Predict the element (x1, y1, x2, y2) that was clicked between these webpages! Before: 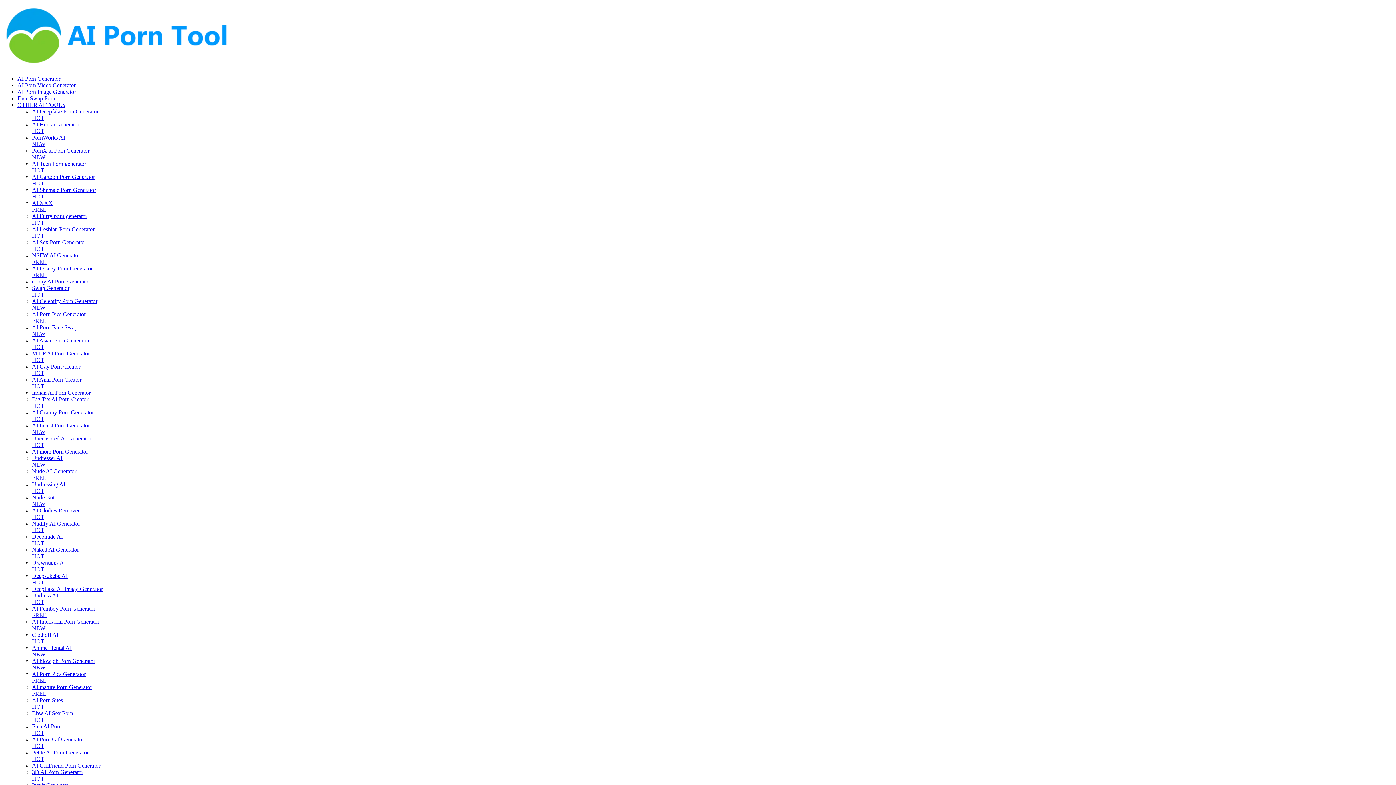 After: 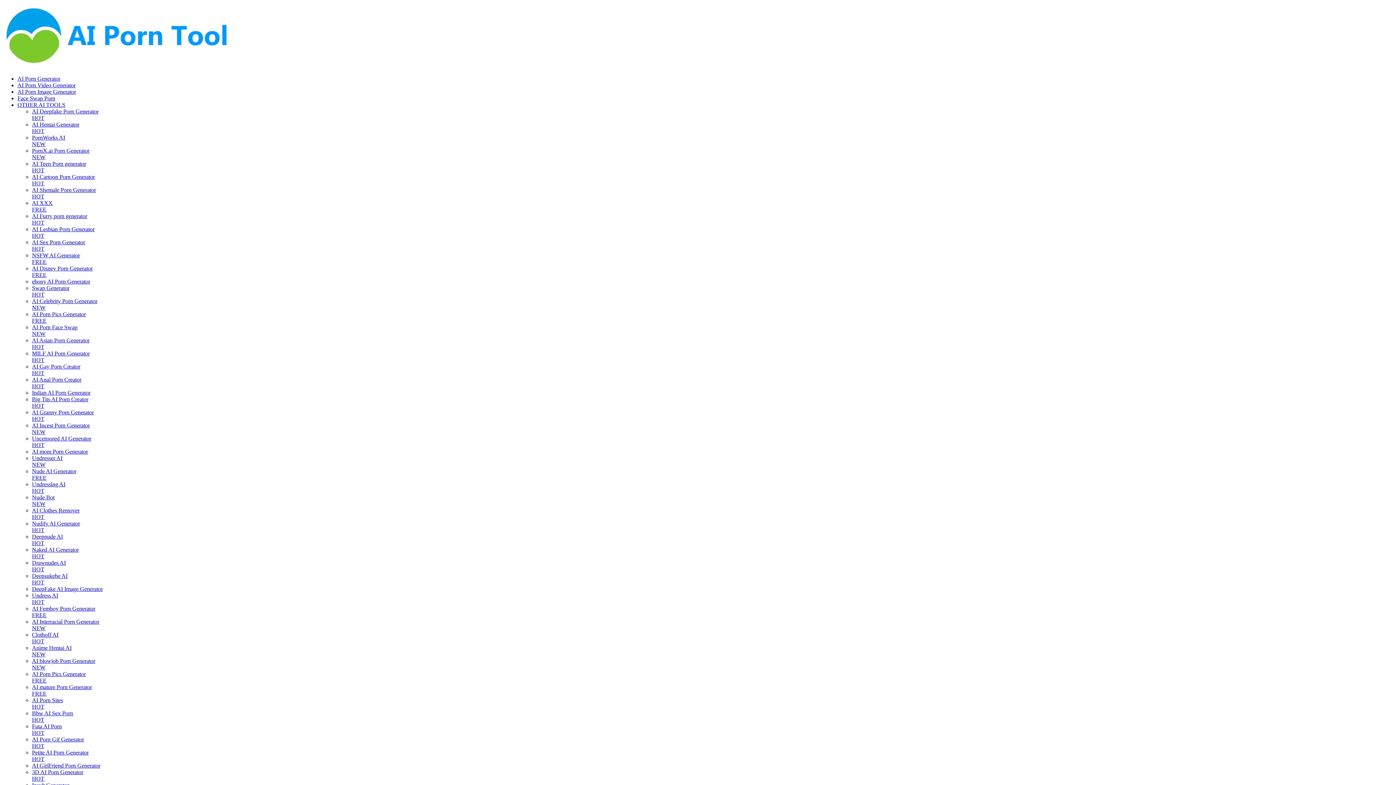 Action: label: Face Swap Porn bbox: (17, 95, 55, 101)